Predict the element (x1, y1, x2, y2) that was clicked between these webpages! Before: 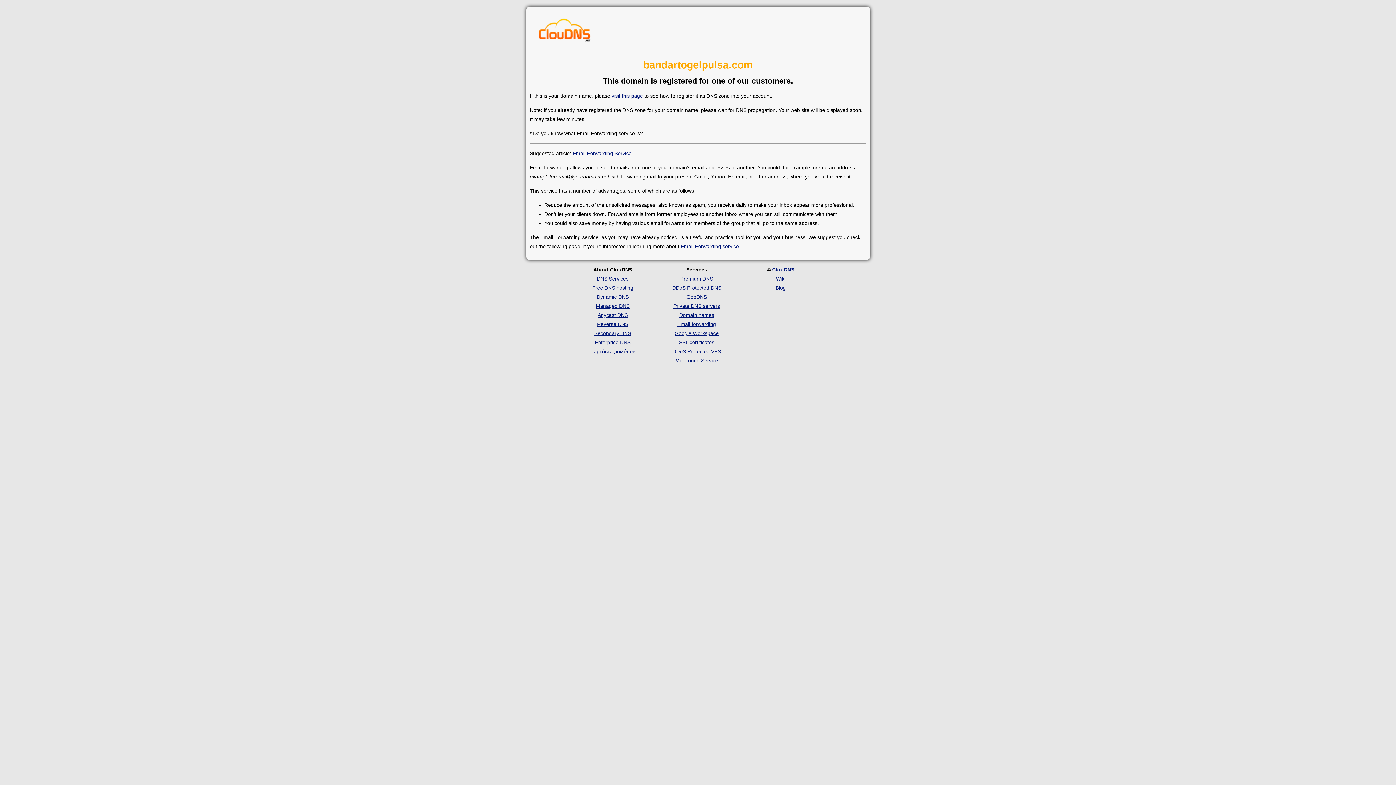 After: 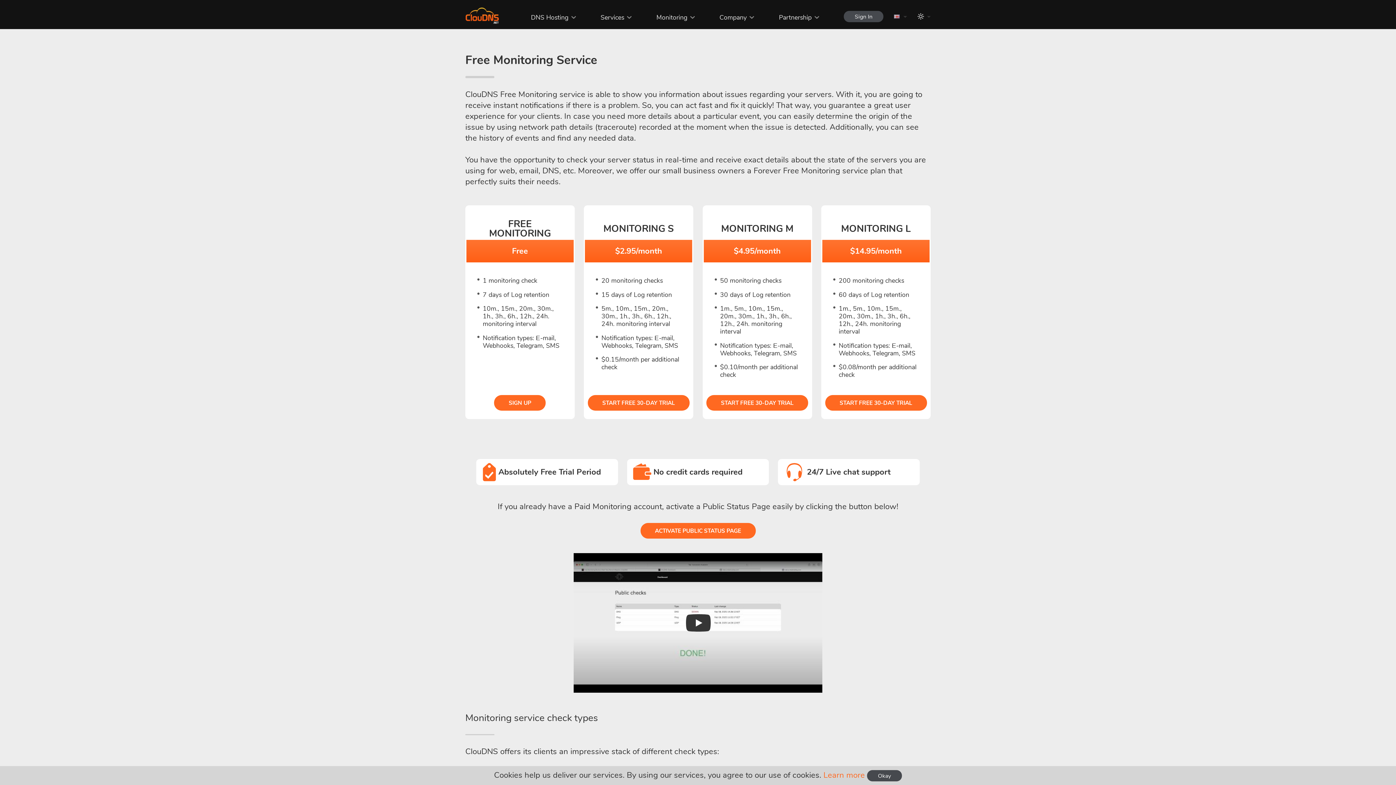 Action: label: Monitoring Service bbox: (675, 357, 718, 363)